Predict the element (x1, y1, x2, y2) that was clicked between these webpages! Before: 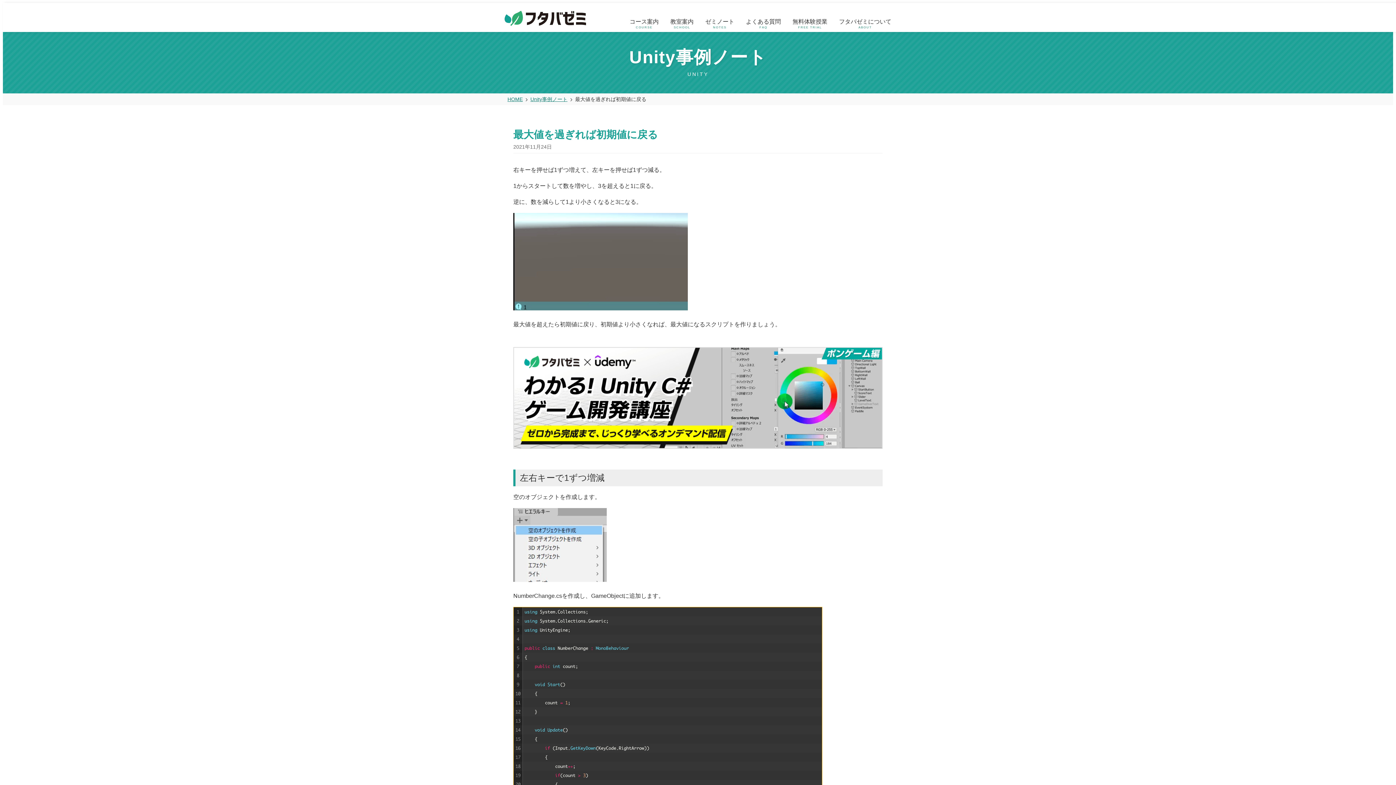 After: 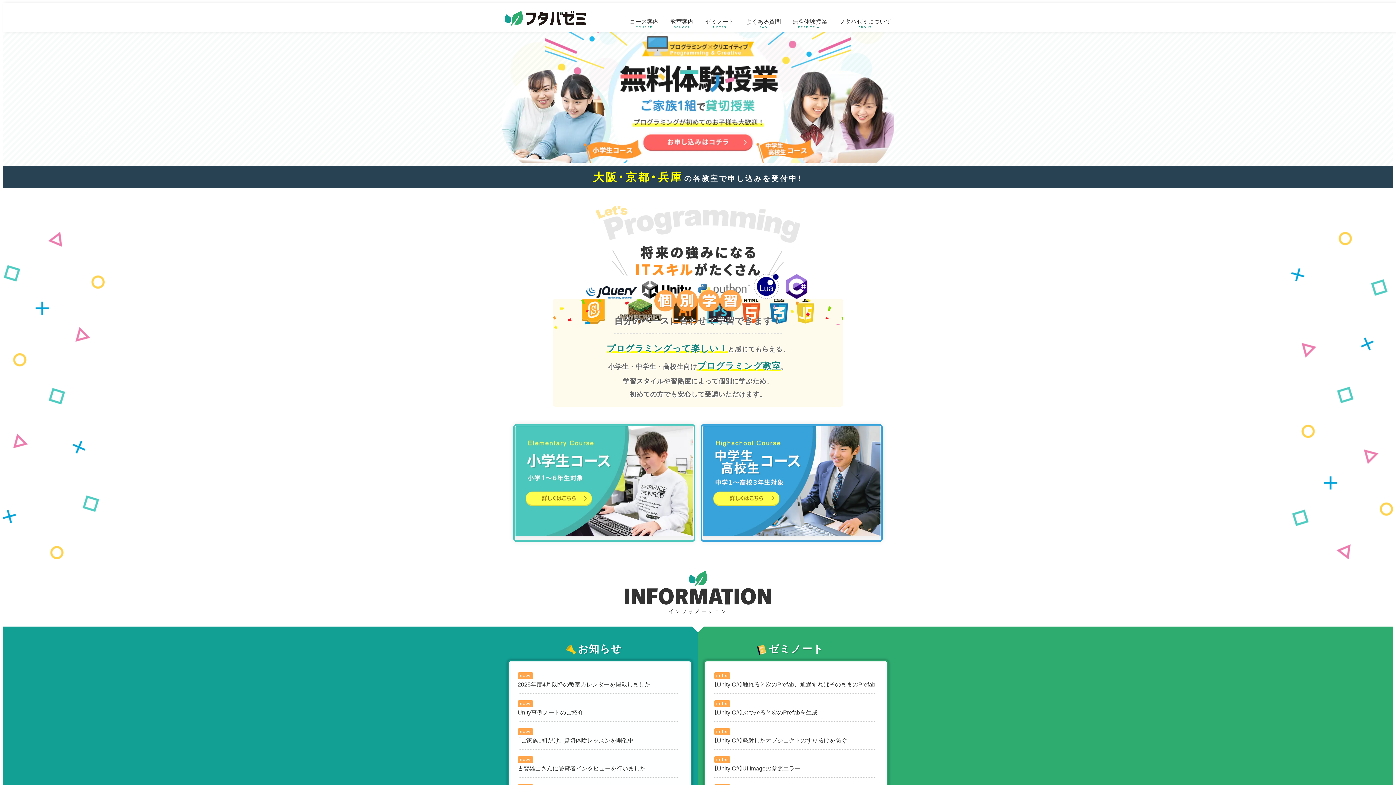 Action: bbox: (504, 20, 586, 26)